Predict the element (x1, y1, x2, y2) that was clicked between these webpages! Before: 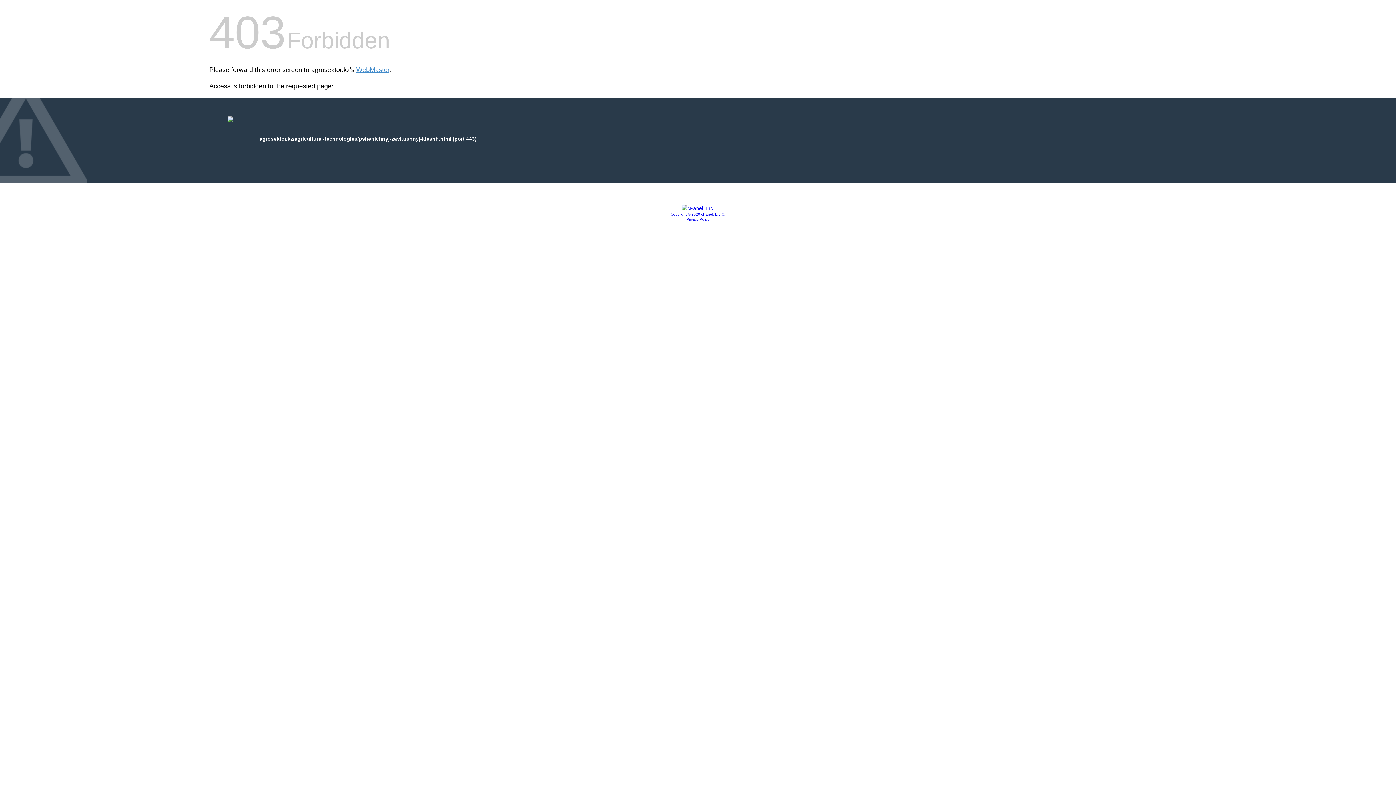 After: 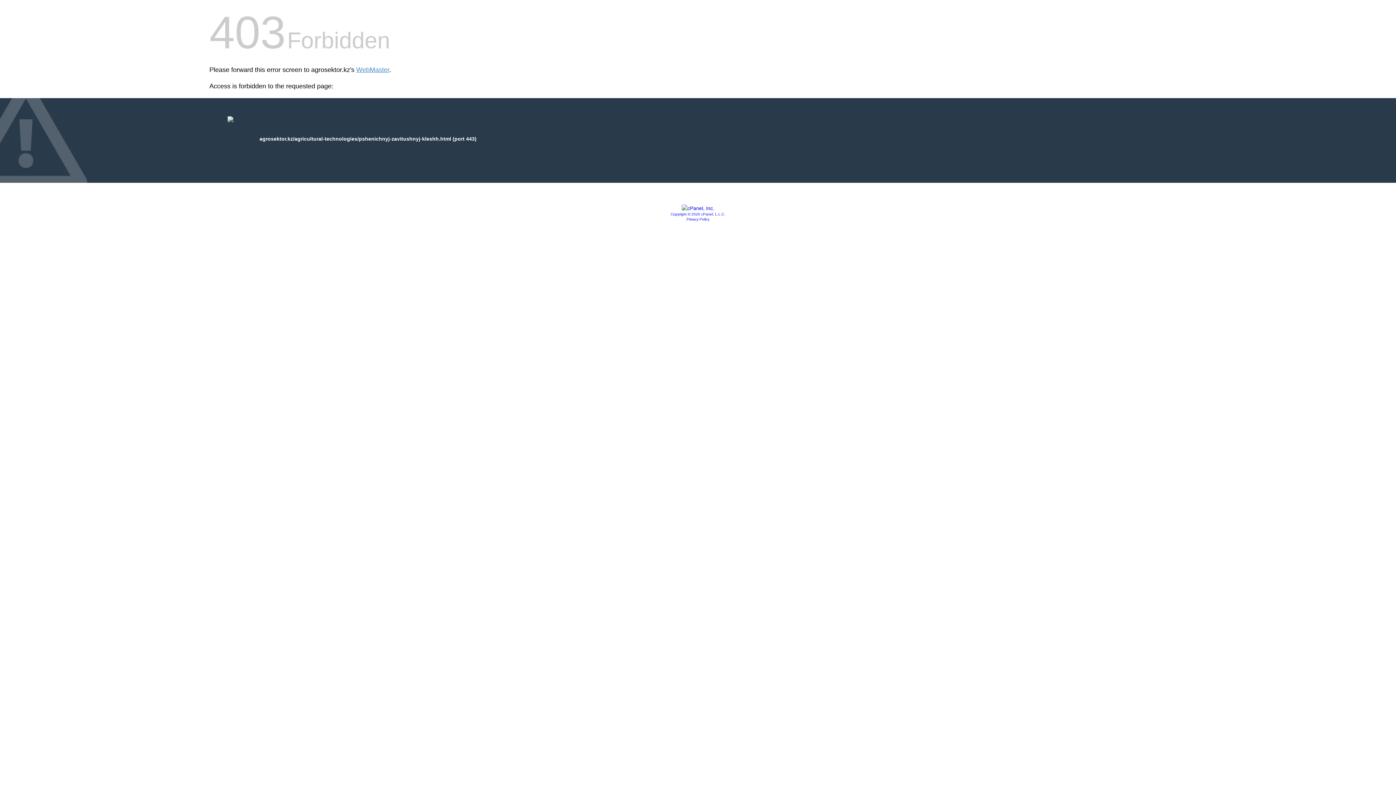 Action: bbox: (681, 205, 714, 211)